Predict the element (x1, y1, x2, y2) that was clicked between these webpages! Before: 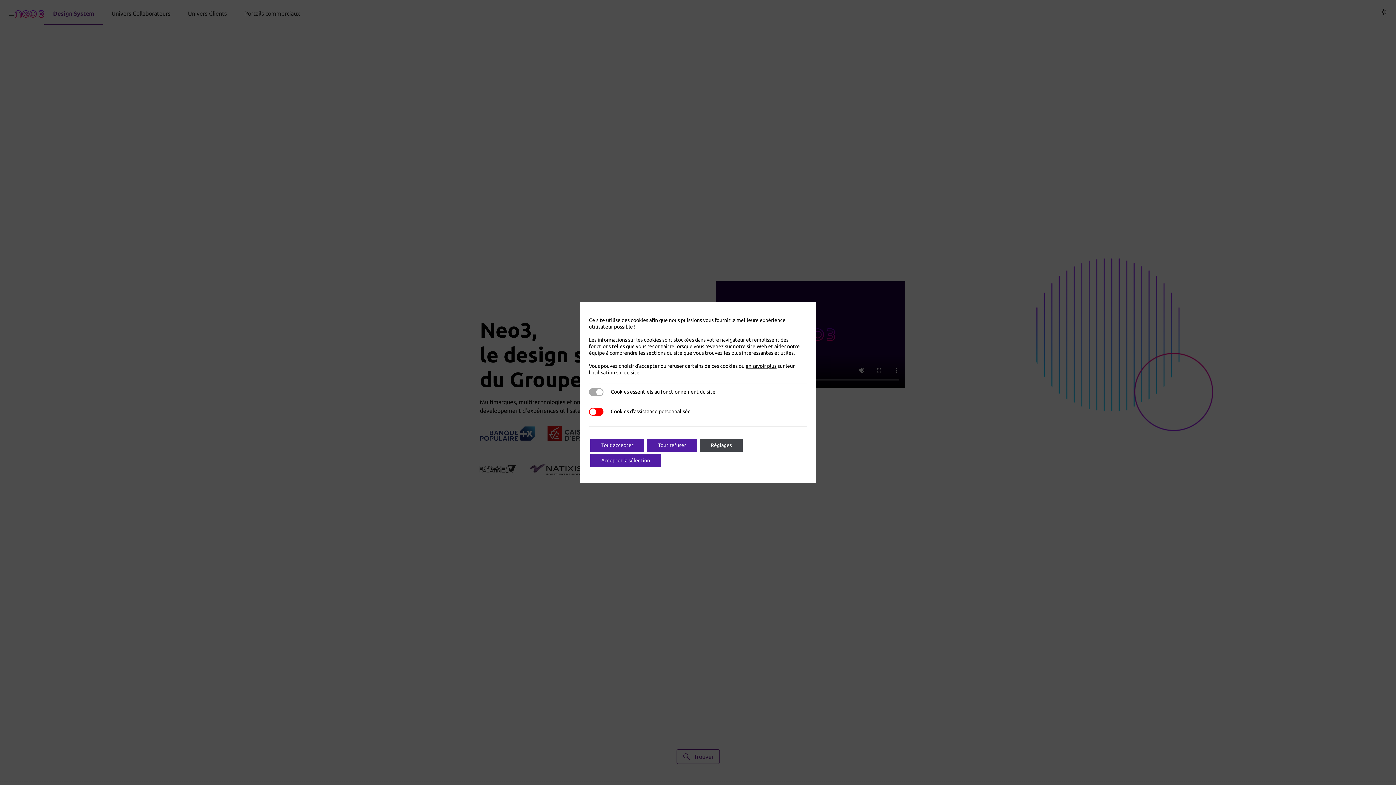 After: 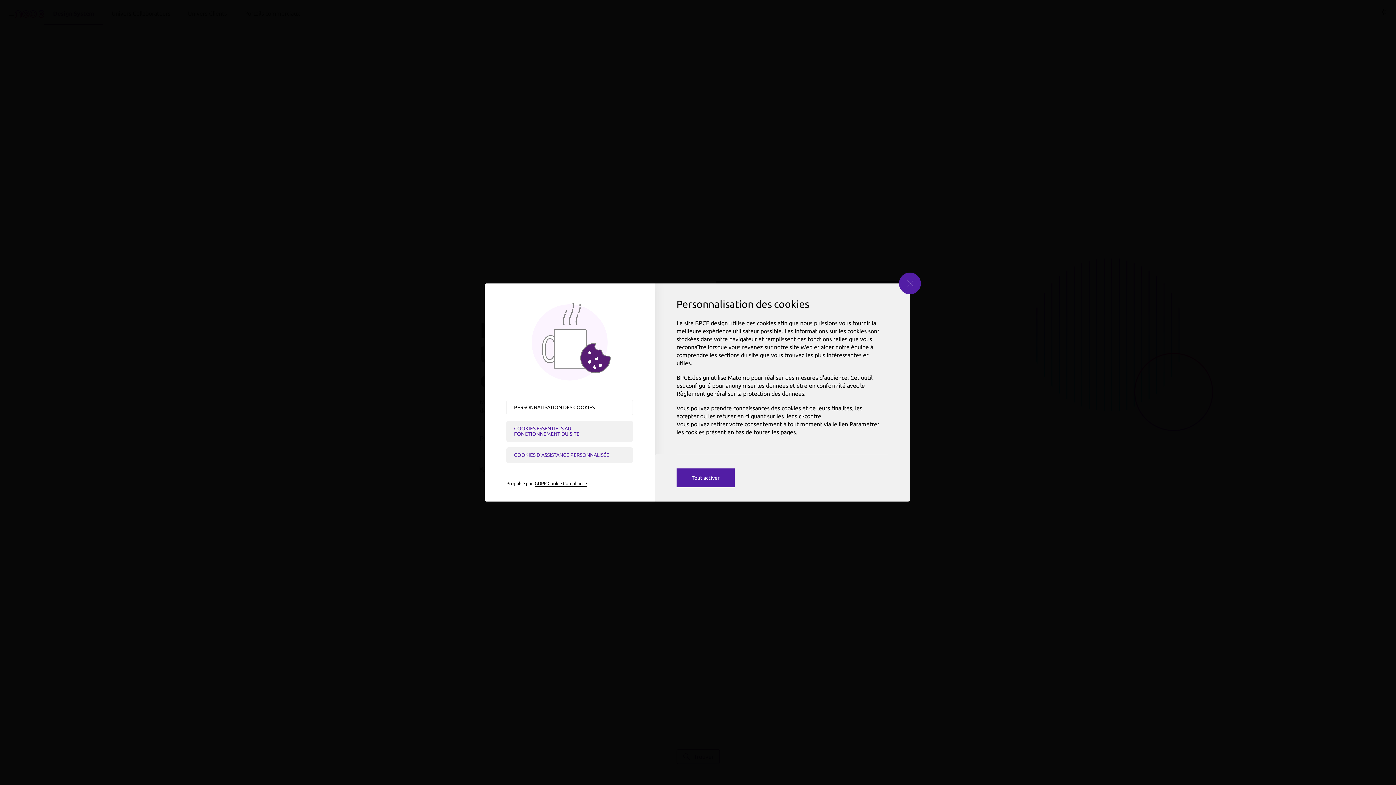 Action: label: en savoir plus bbox: (745, 362, 776, 369)